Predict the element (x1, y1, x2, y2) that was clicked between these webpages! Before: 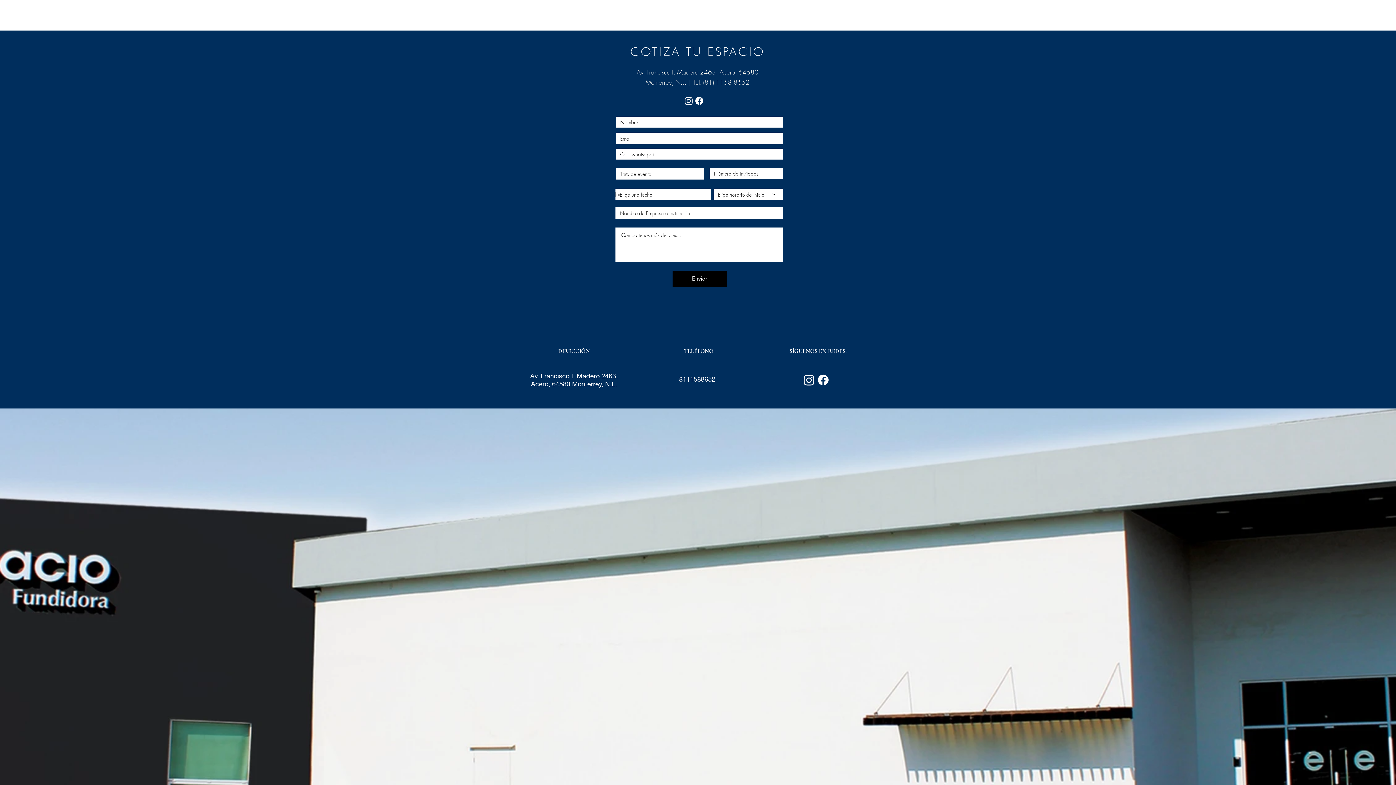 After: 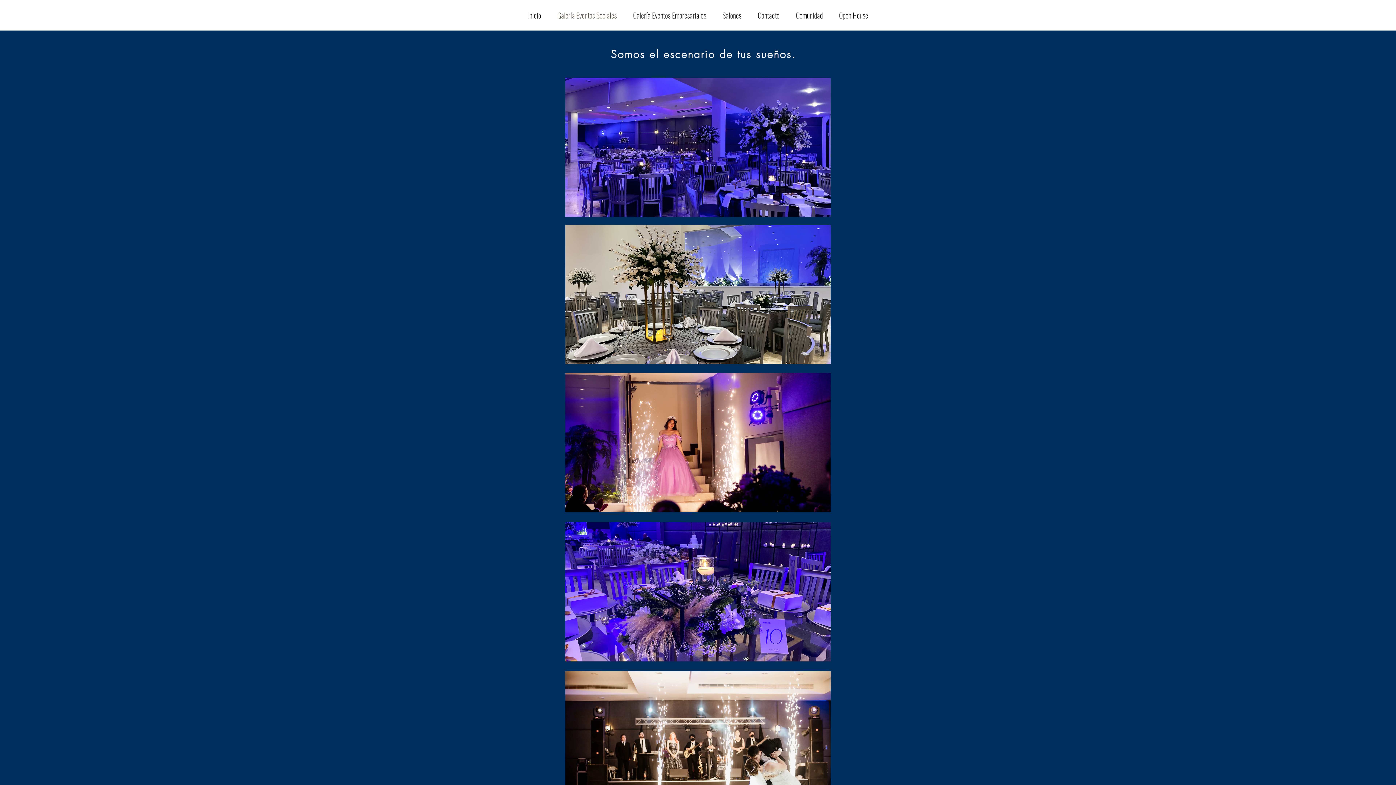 Action: bbox: (549, 0, 625, 30) label: Galería Eventos Sociales